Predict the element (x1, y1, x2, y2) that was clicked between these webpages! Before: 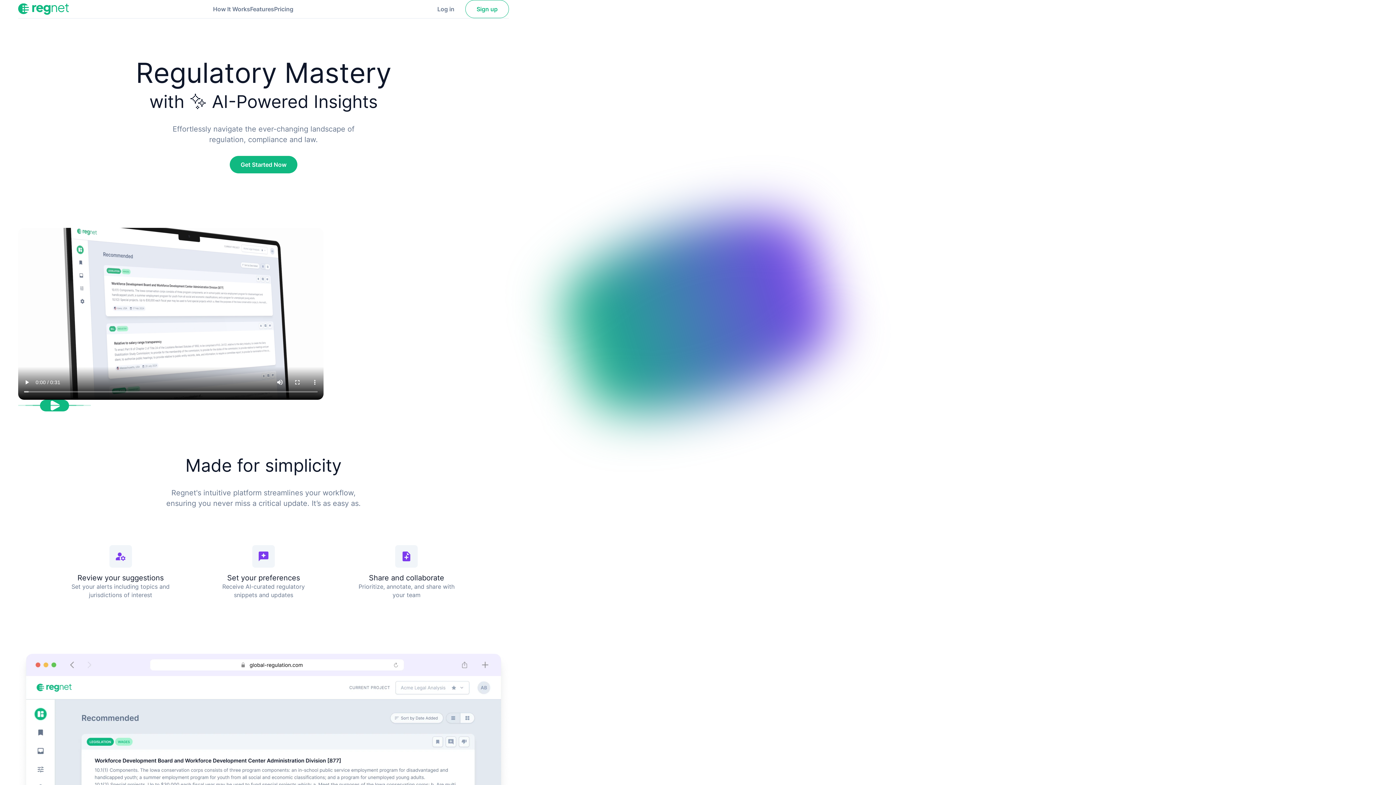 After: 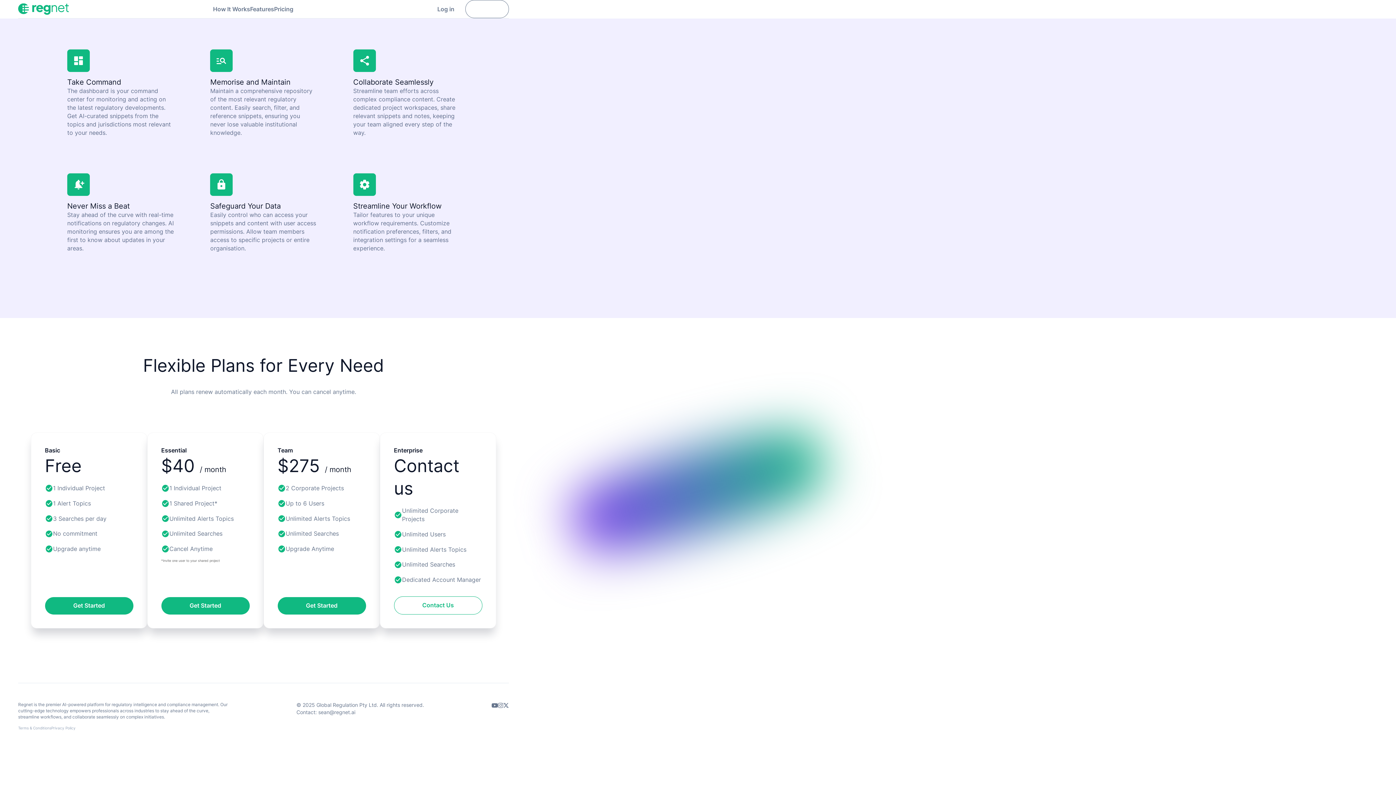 Action: bbox: (465, 0, 509, 18) label: Sign up to Regnet